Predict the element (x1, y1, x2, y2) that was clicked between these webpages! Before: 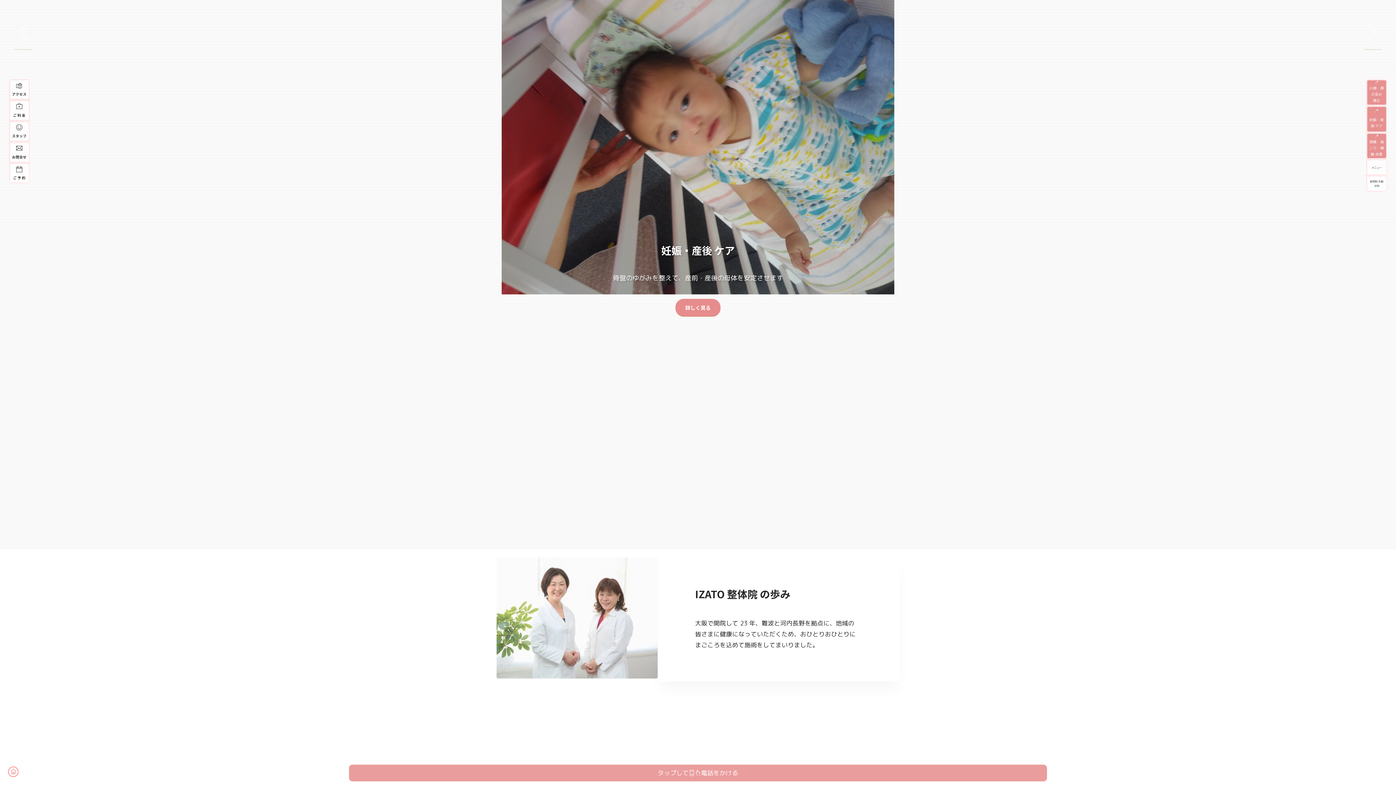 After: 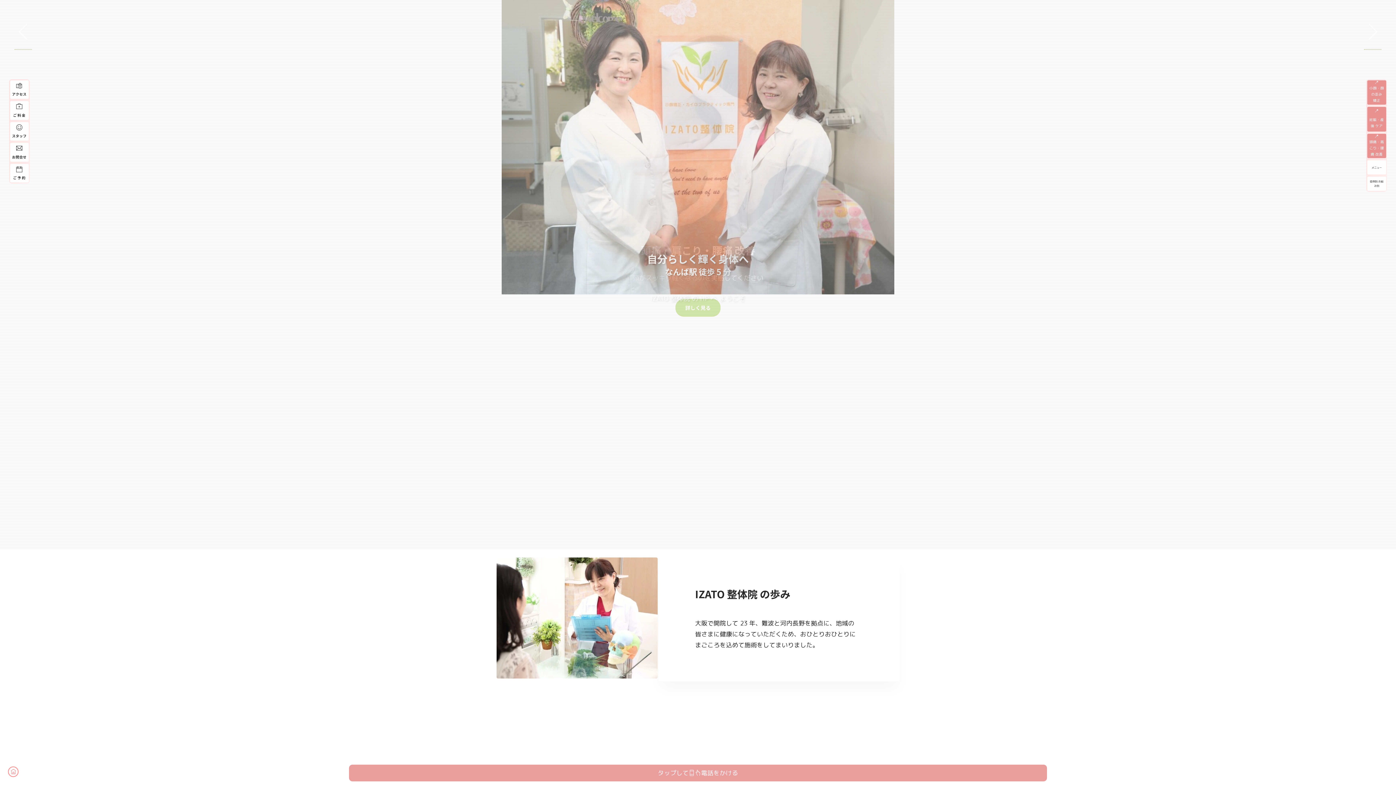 Action: label: home bbox: (8, 766, 18, 777)